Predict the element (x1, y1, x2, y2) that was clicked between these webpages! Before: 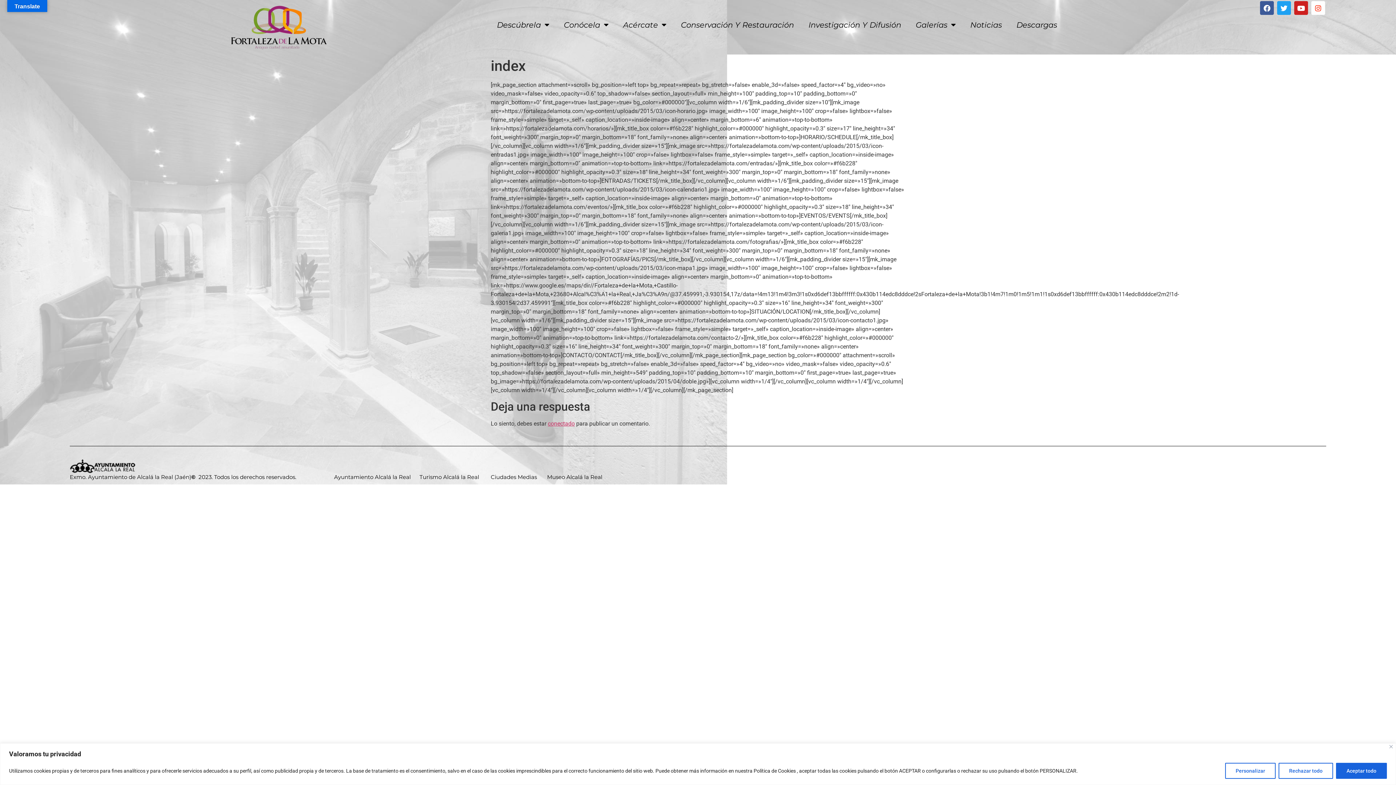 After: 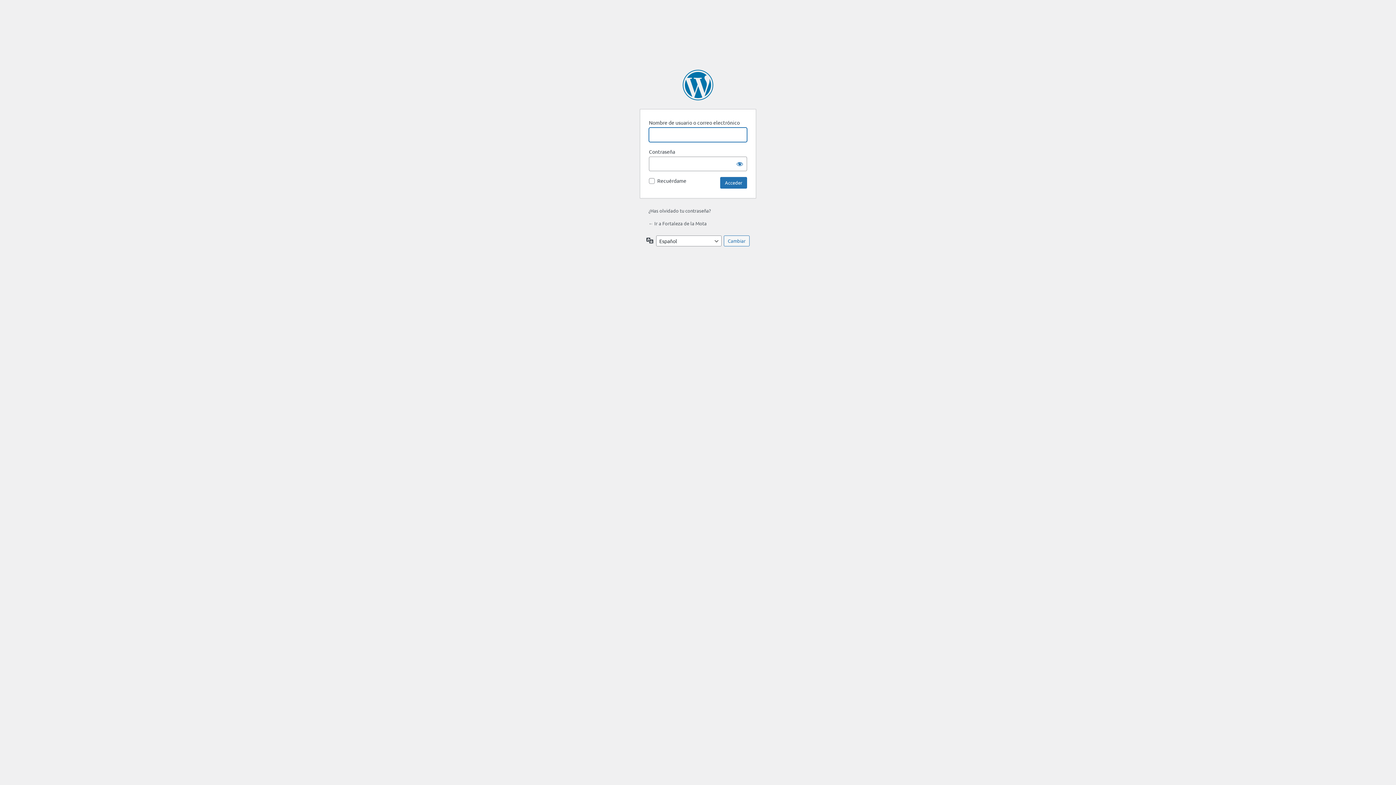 Action: label: conectado bbox: (548, 420, 574, 427)